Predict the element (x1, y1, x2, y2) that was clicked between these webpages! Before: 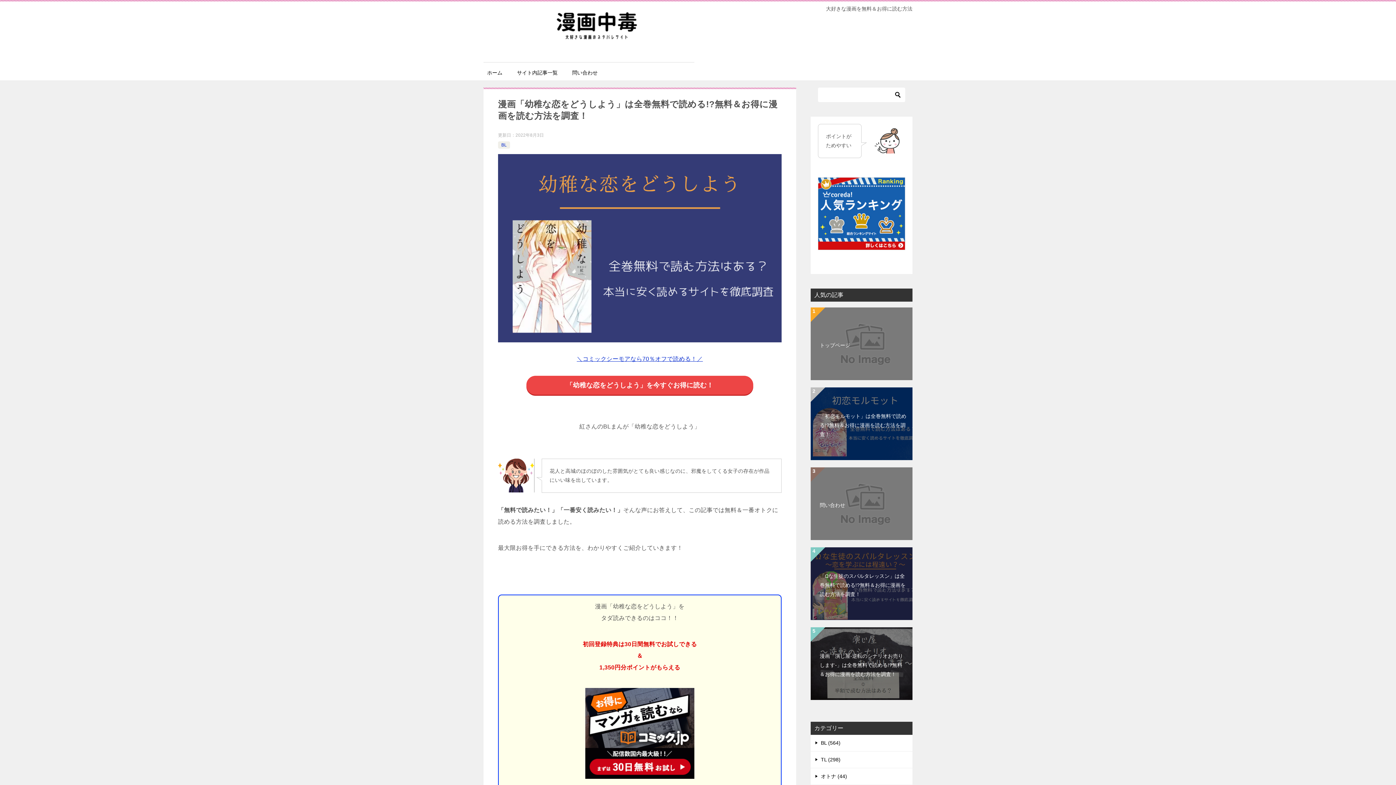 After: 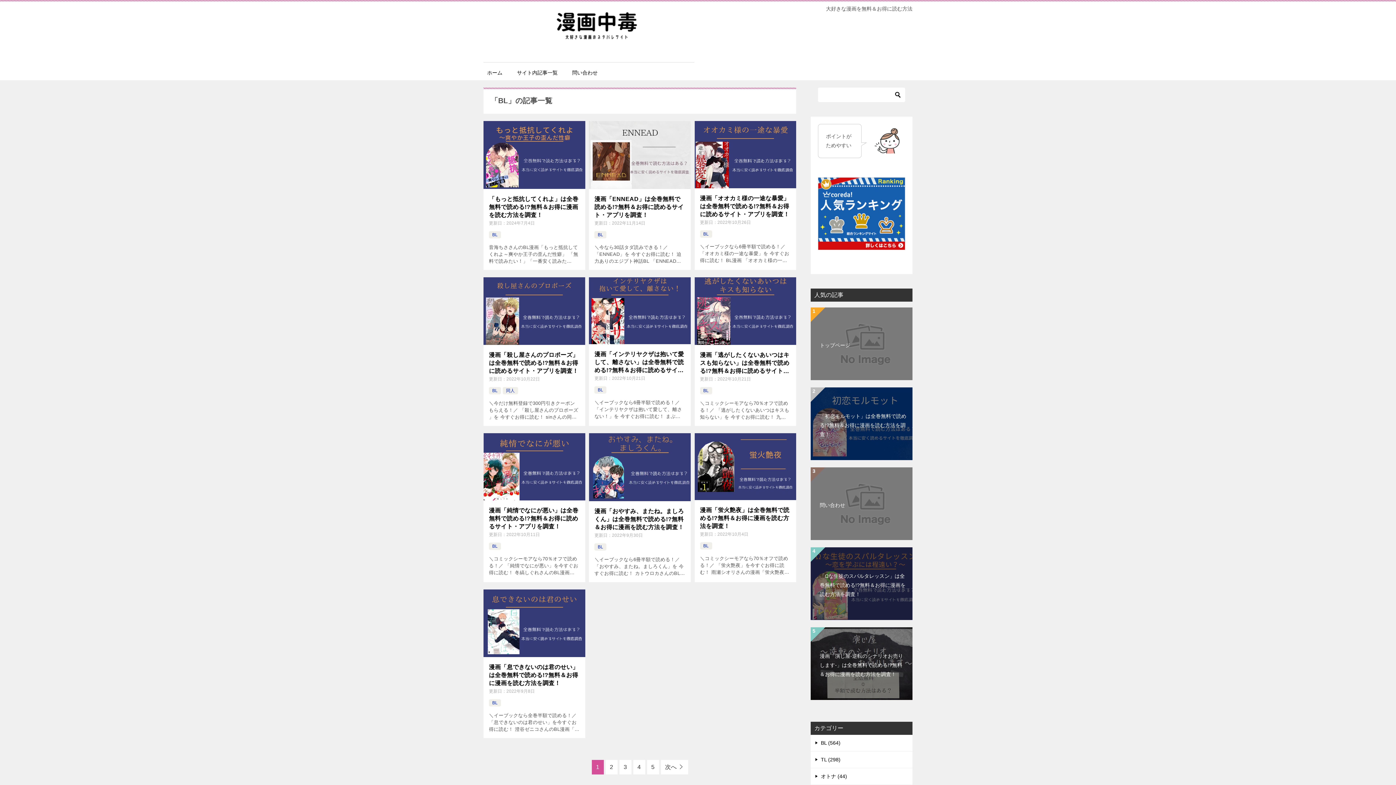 Action: bbox: (810, 735, 912, 751) label: BL (564)